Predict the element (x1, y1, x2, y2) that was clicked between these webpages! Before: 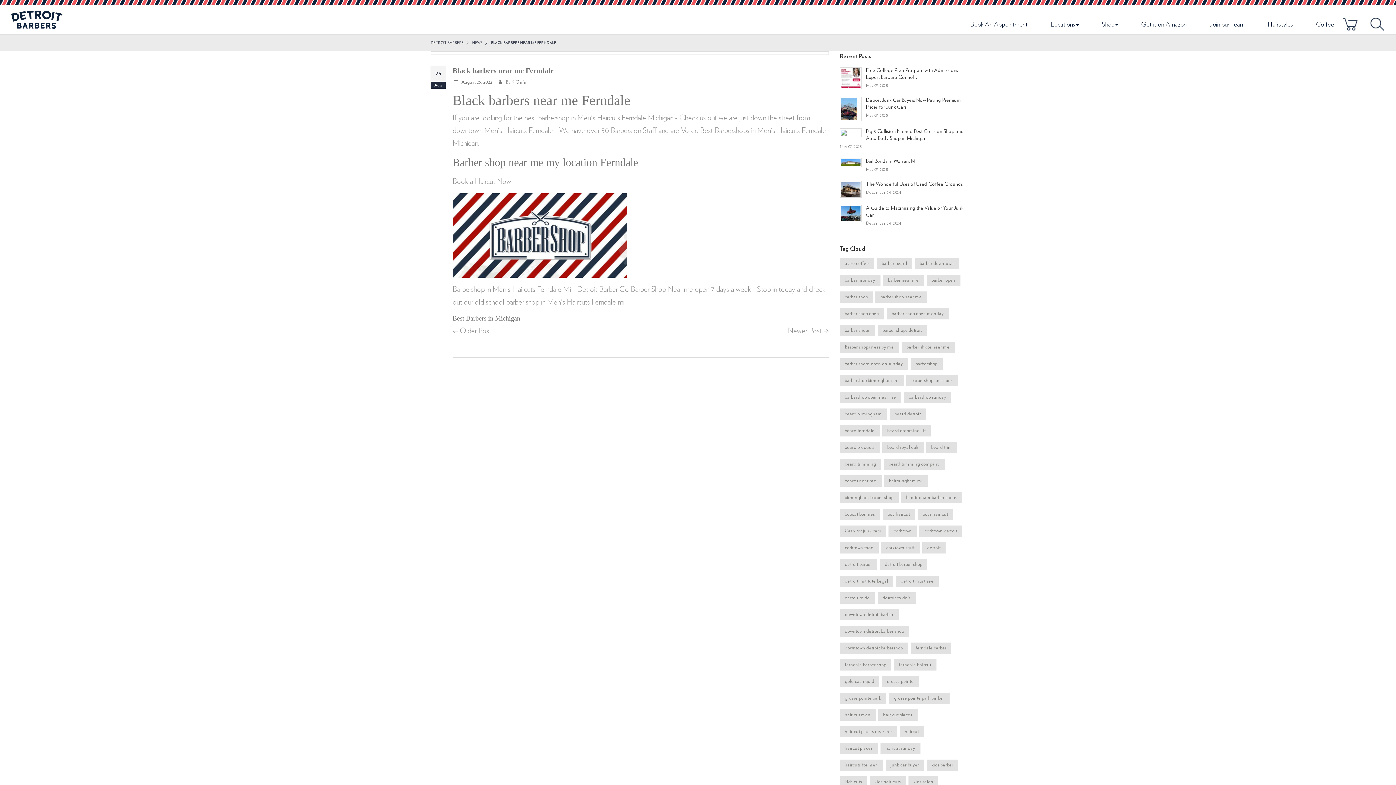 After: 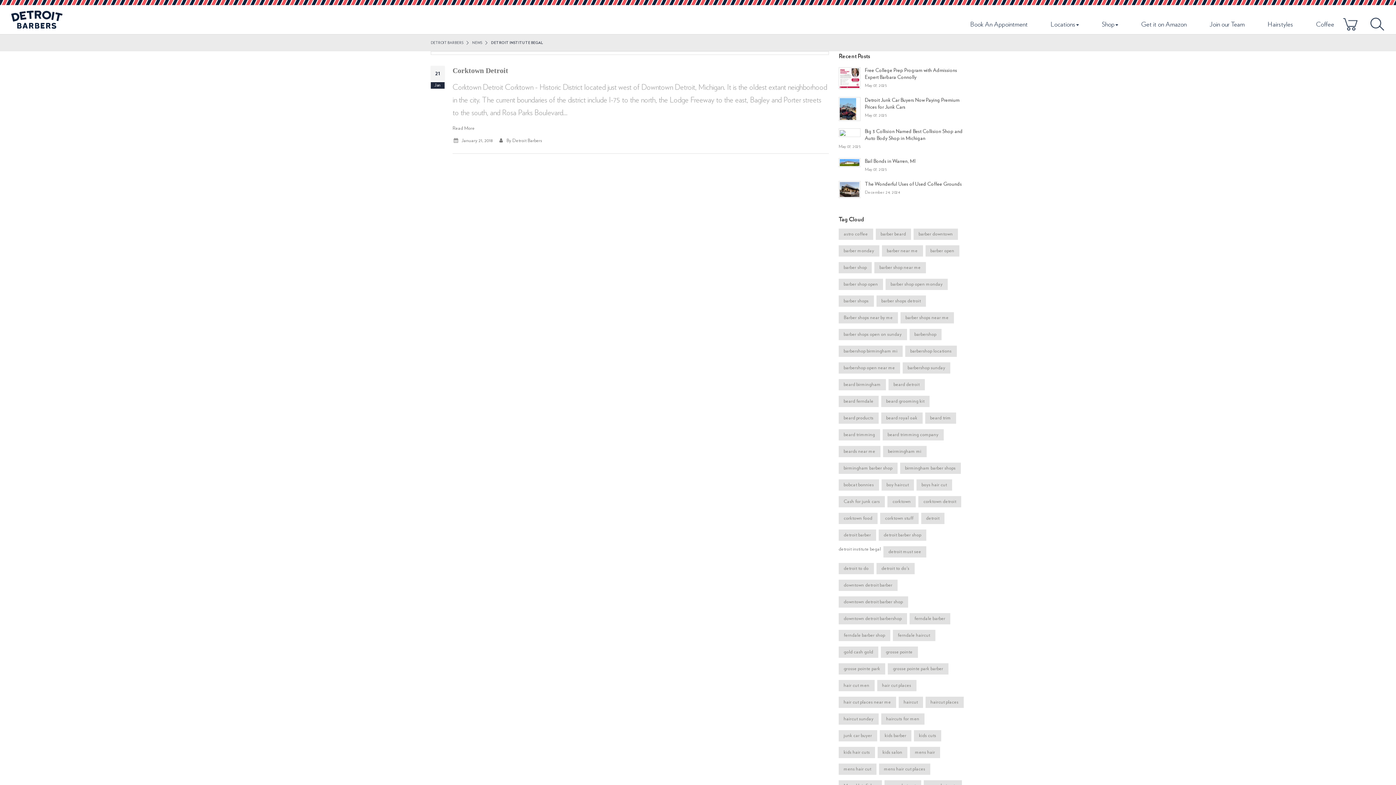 Action: label: detroit institute begal bbox: (840, 576, 893, 587)